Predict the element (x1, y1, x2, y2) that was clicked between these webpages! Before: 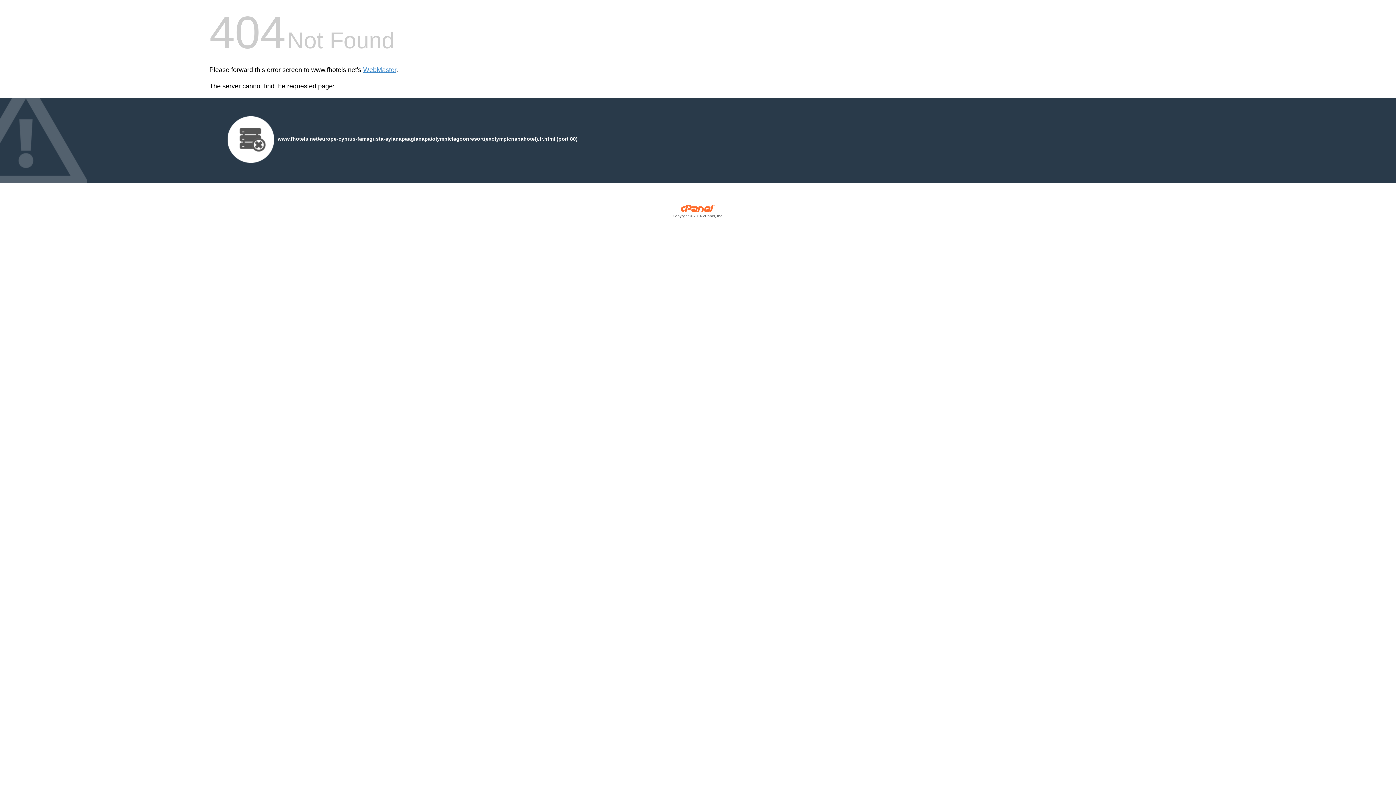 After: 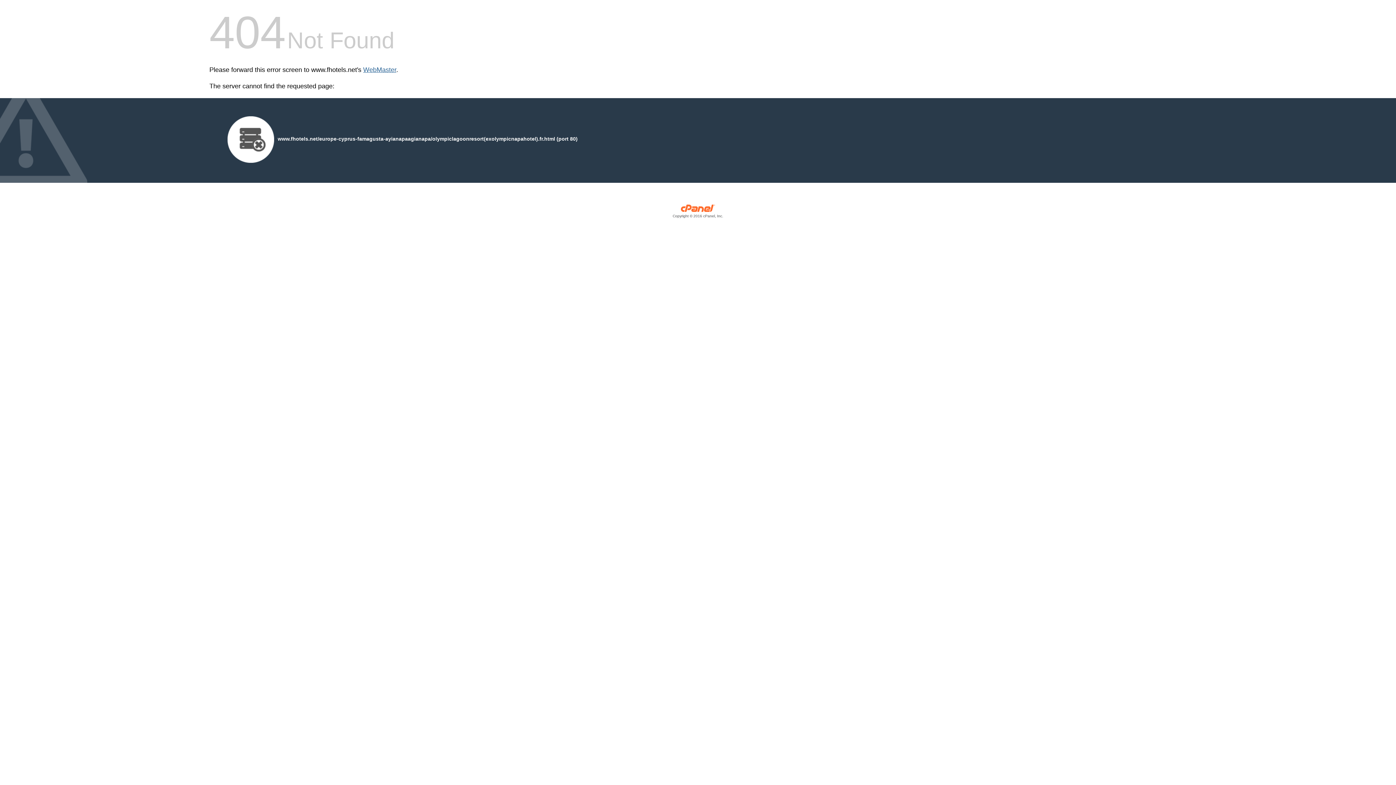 Action: label: WebMaster bbox: (363, 66, 396, 73)